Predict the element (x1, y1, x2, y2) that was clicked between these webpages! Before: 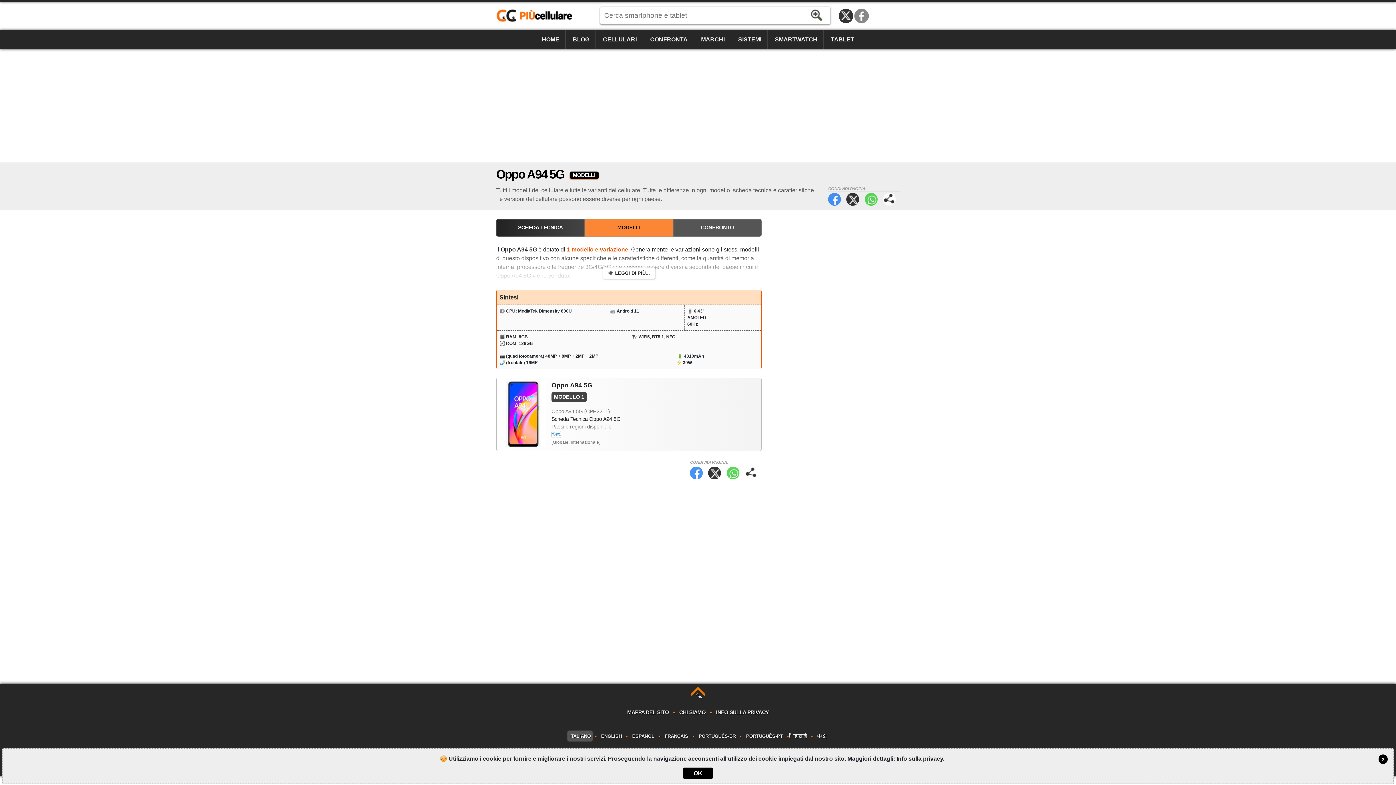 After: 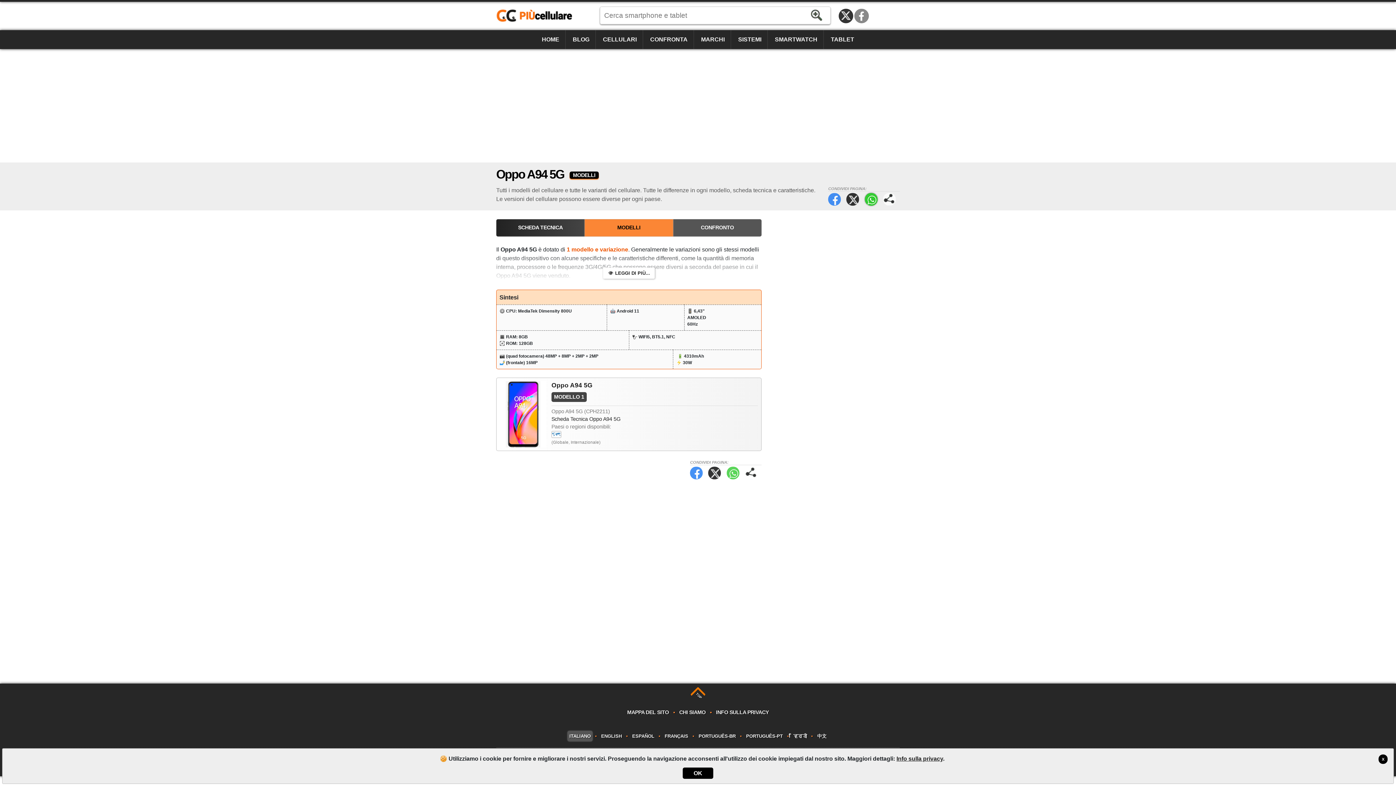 Action: bbox: (864, 193, 877, 205) label: WhatsApp